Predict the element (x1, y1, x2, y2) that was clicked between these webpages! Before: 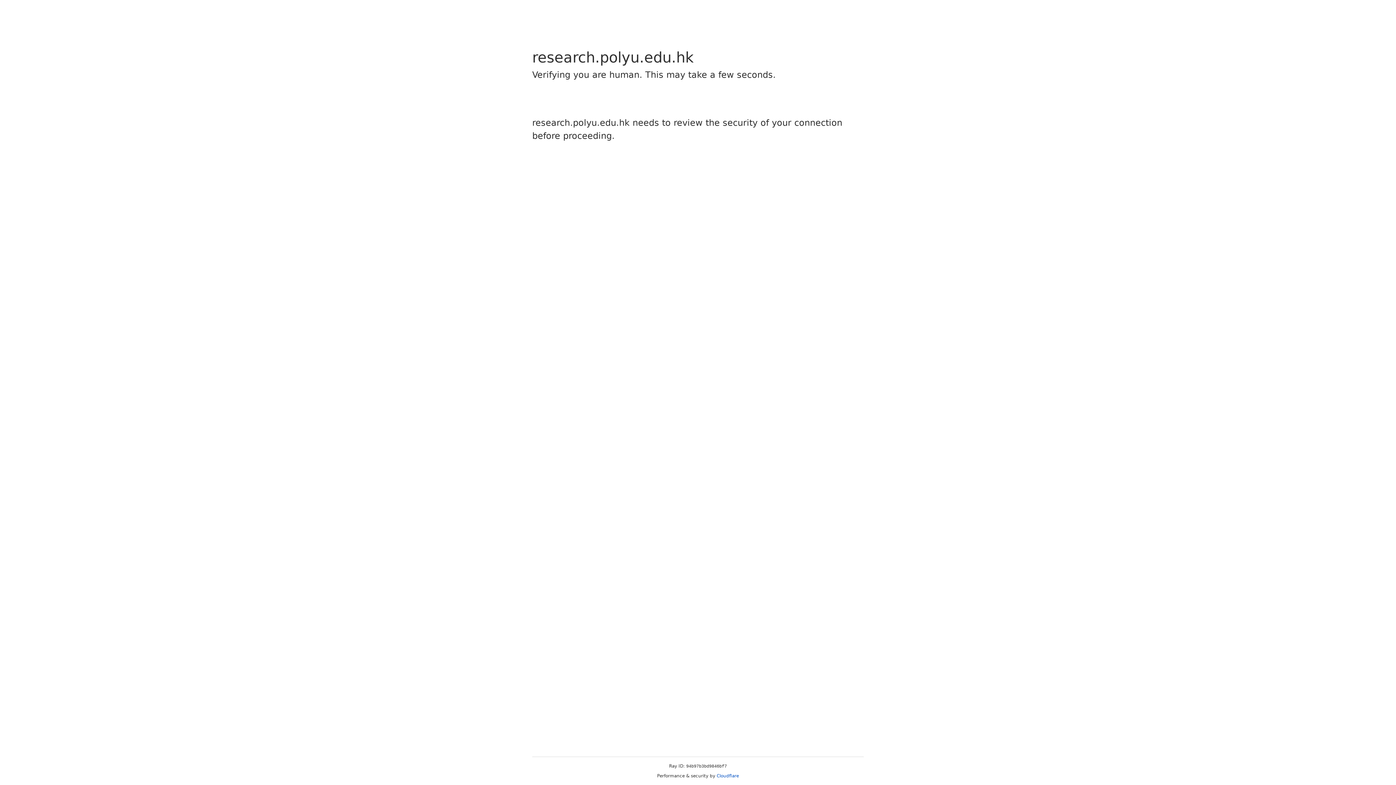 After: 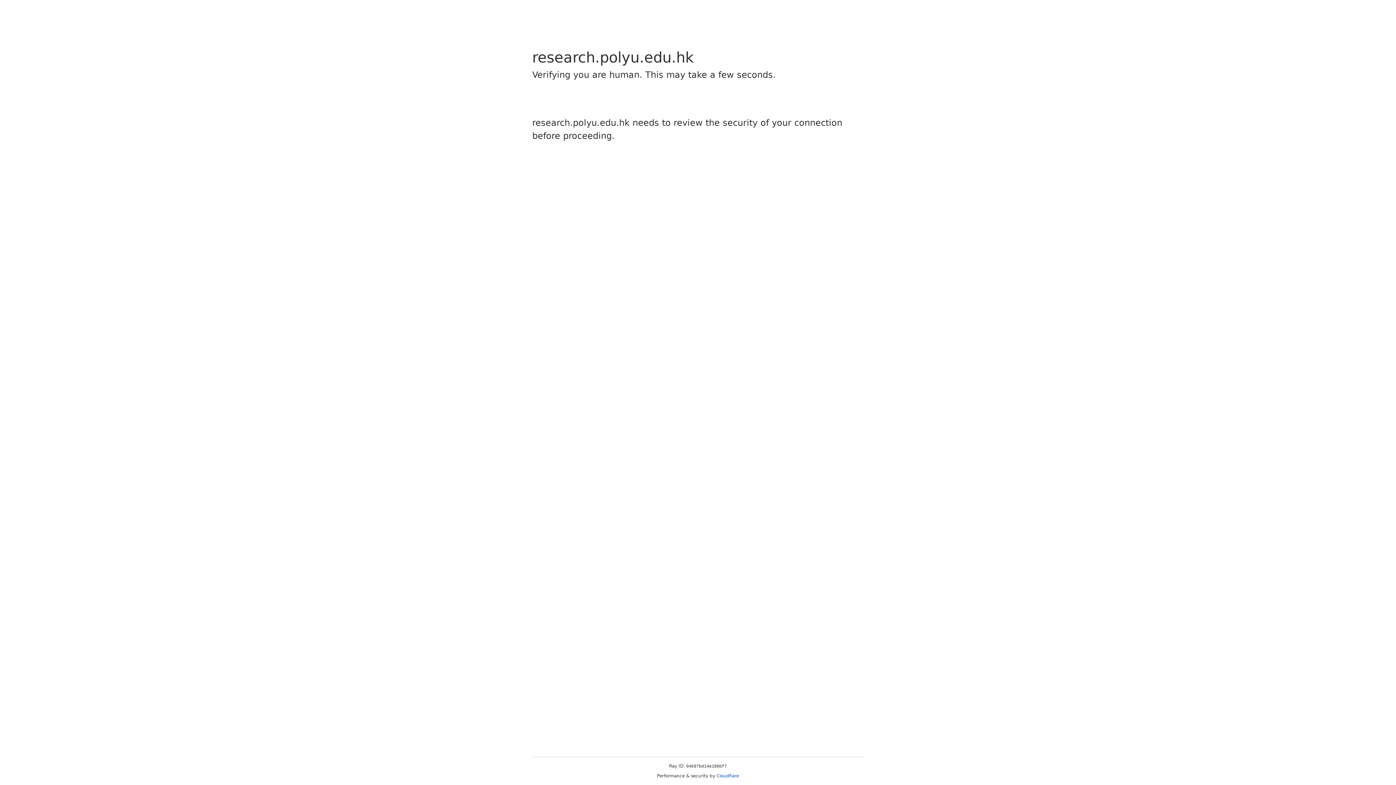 Action: bbox: (716, 773, 739, 778) label: Cloudflare